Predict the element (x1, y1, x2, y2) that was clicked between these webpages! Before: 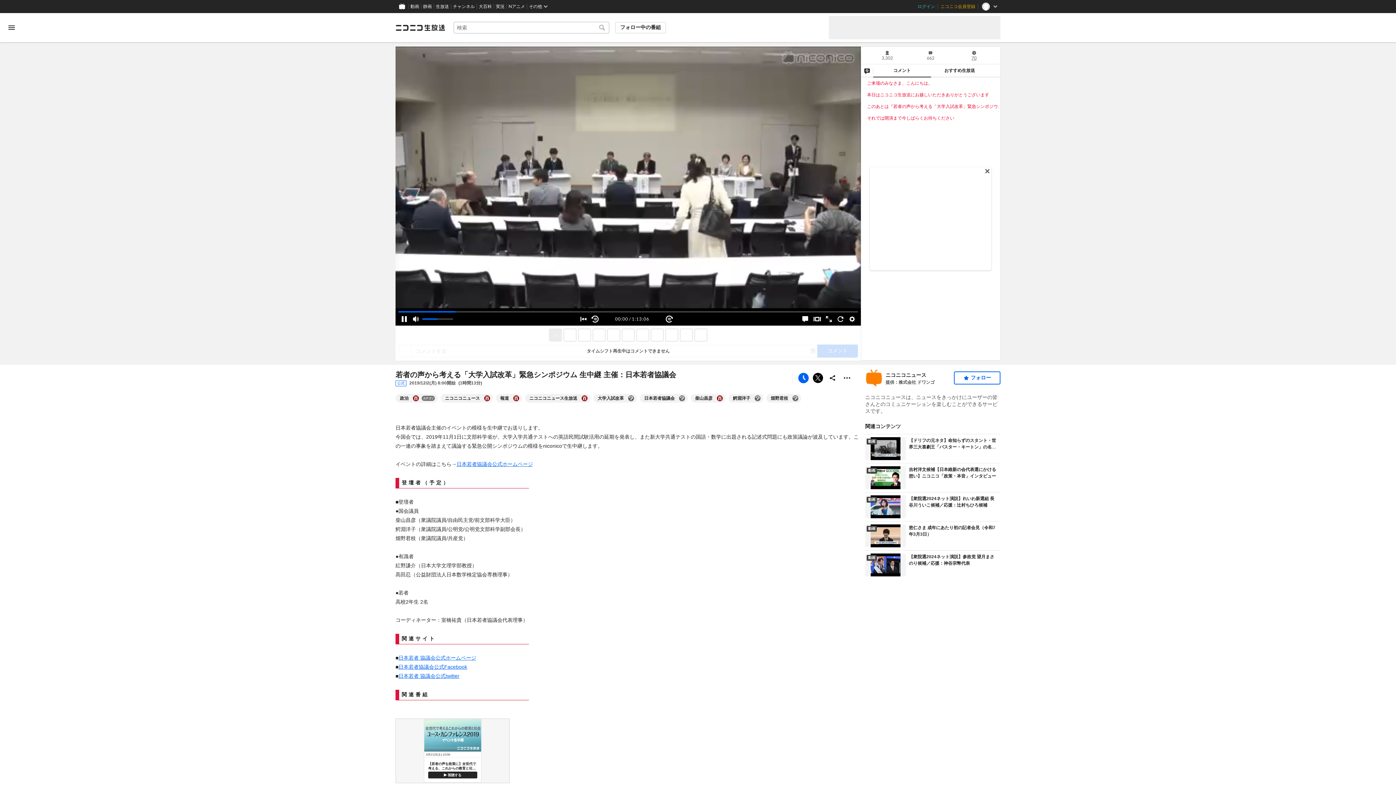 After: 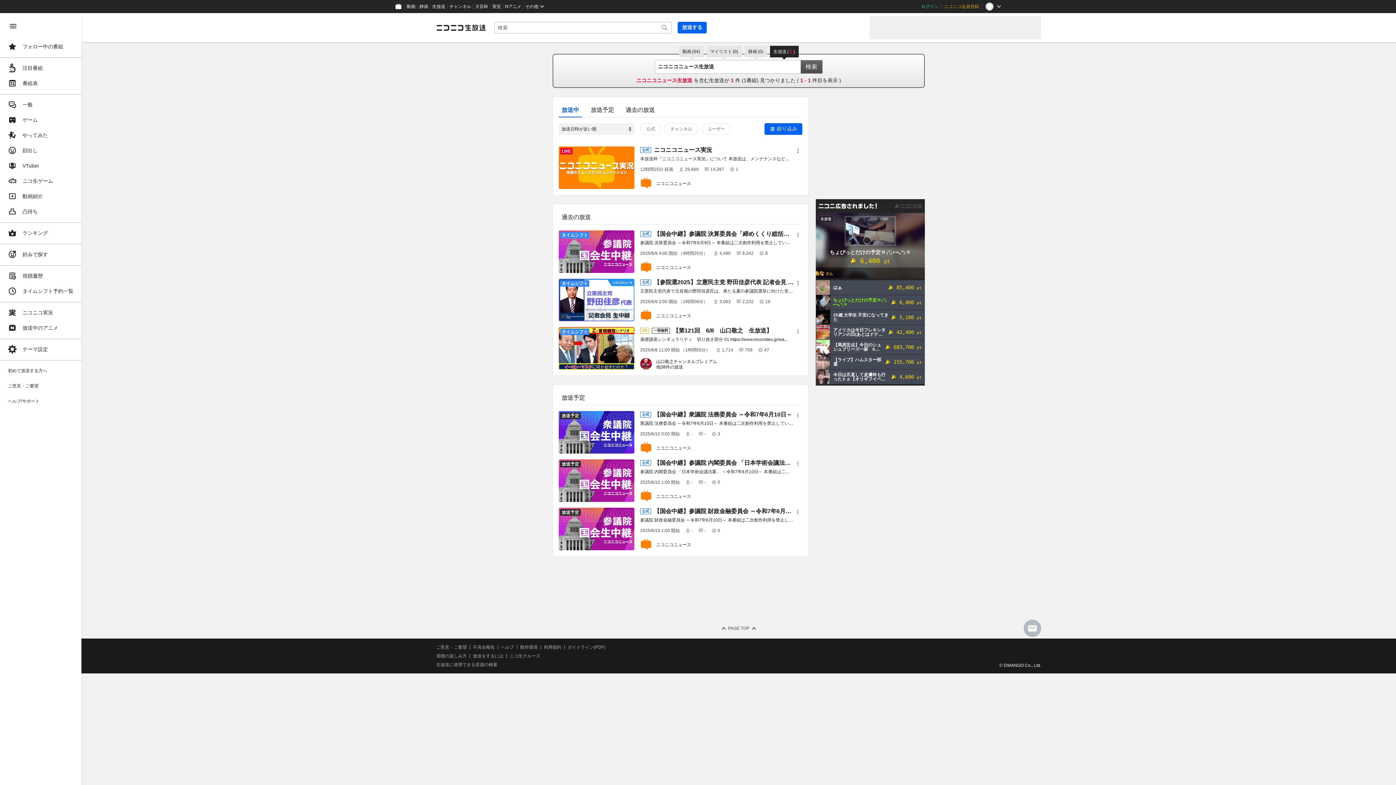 Action: bbox: (529, 395, 577, 402) label: ニコニコニュース生放送